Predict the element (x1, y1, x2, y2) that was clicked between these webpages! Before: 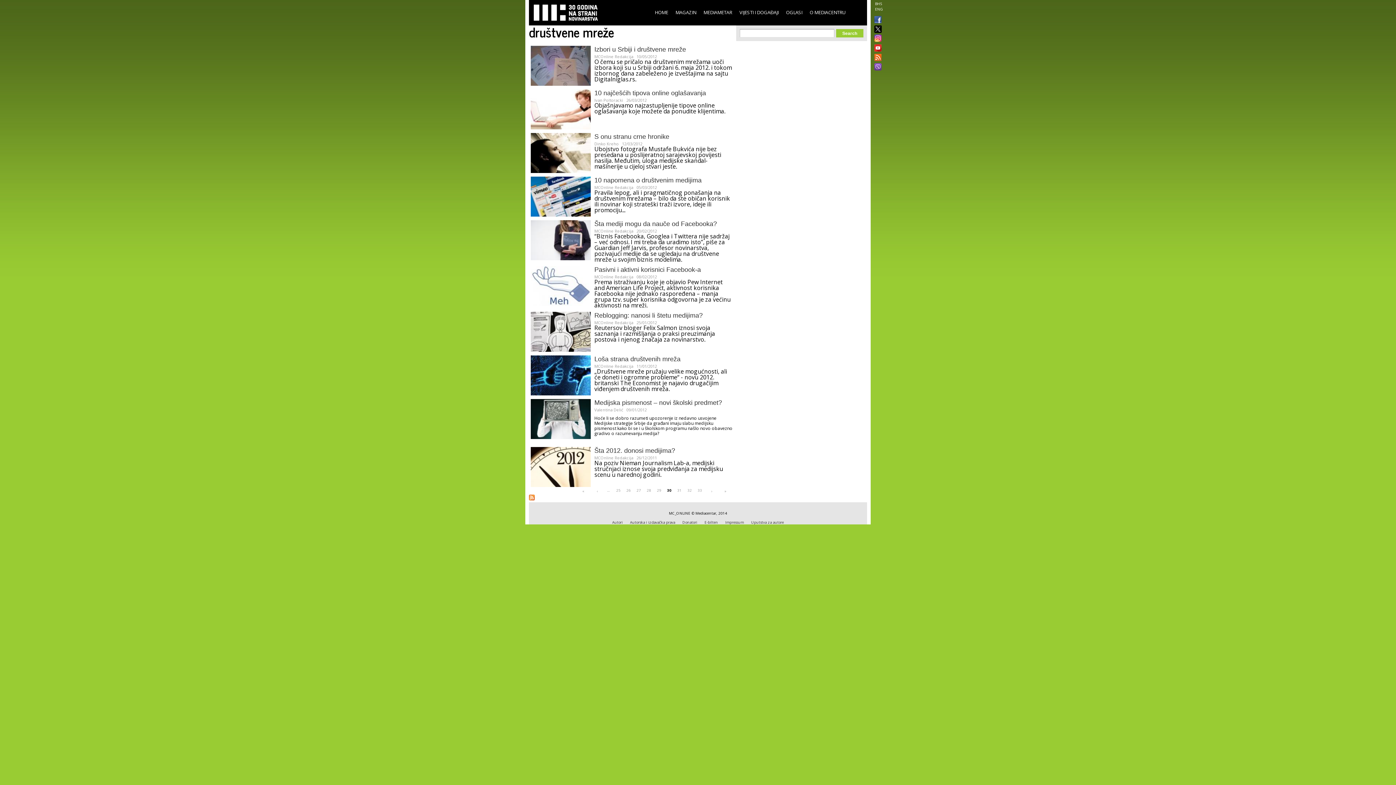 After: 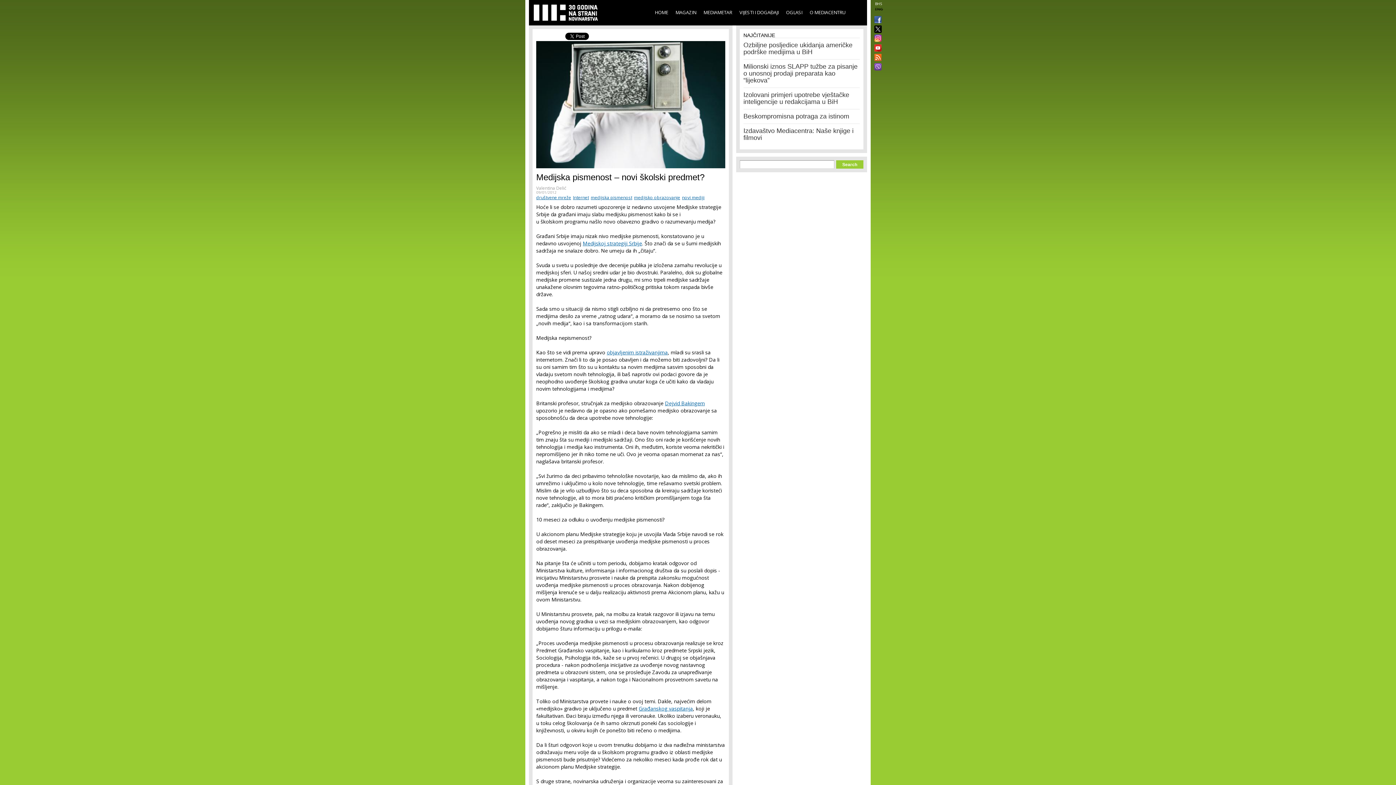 Action: bbox: (594, 399, 722, 406) label: Medijska pismenost – novi školski predmet?